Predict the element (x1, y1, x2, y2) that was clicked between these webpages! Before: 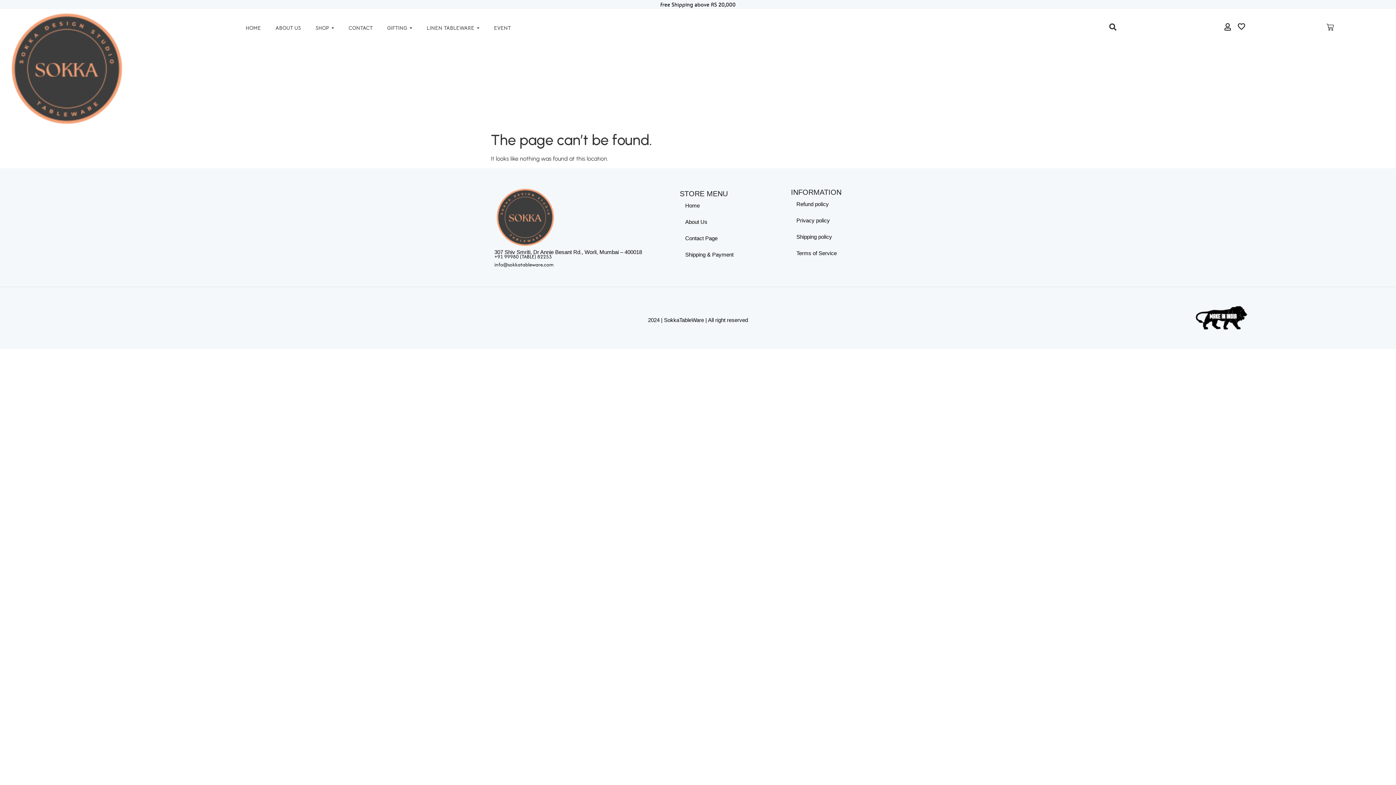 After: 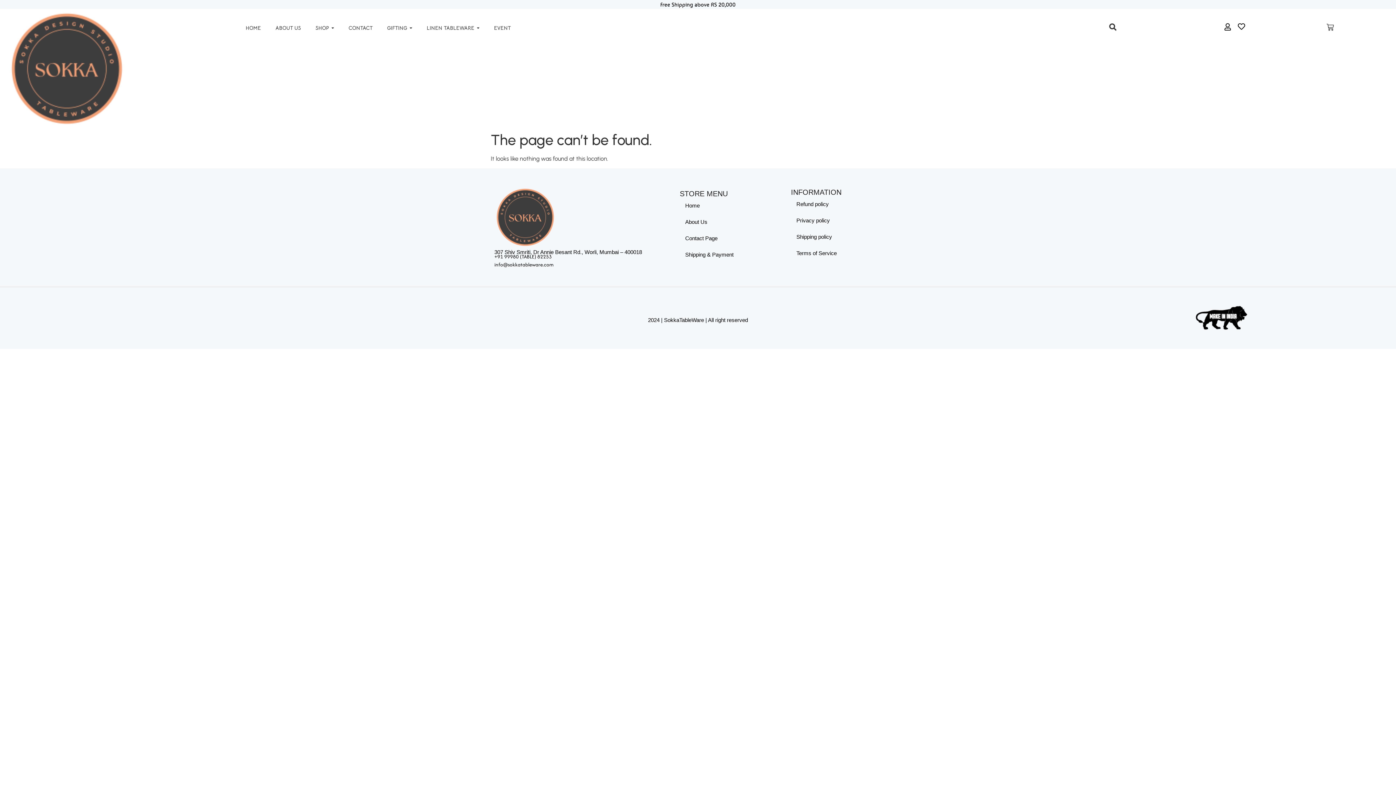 Action: label: info@sokkatableware.com bbox: (494, 261, 553, 268)